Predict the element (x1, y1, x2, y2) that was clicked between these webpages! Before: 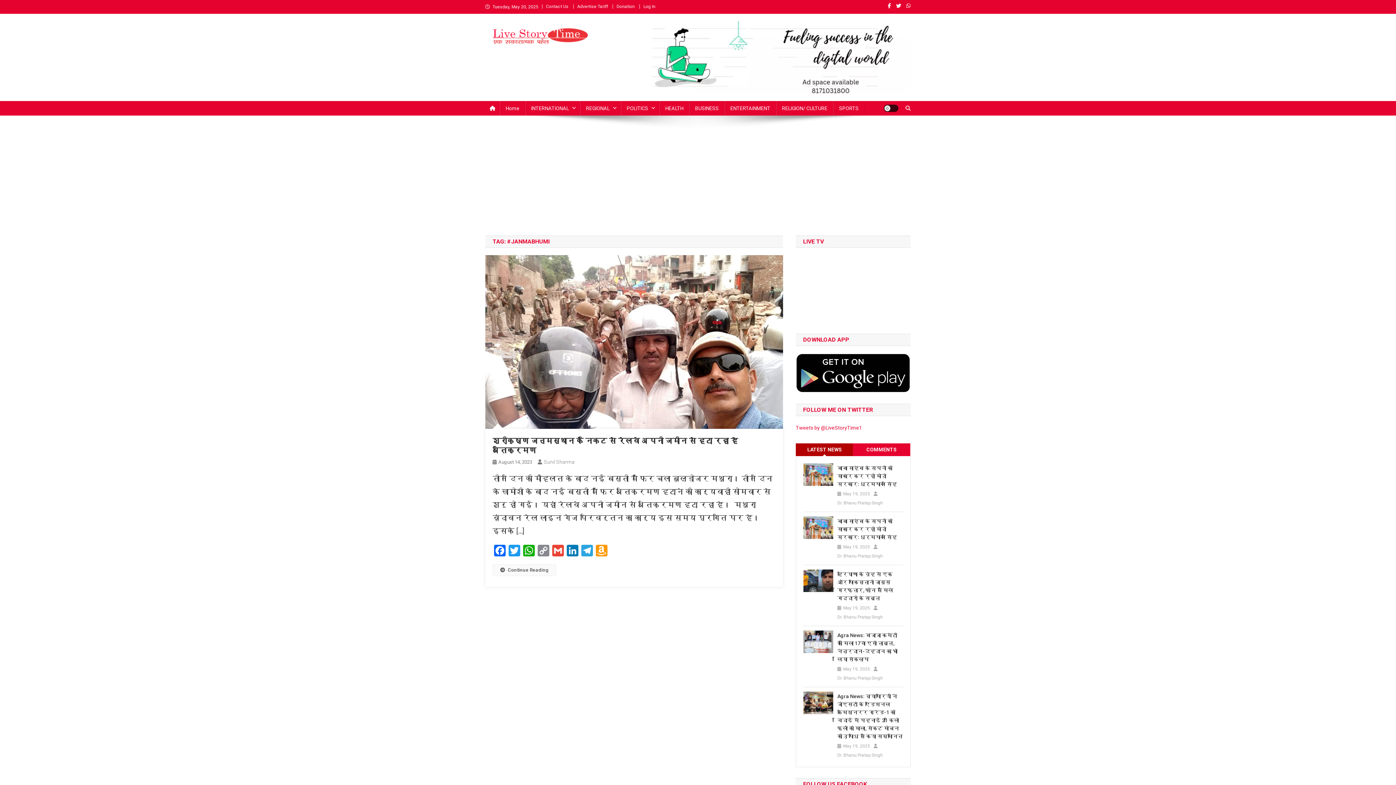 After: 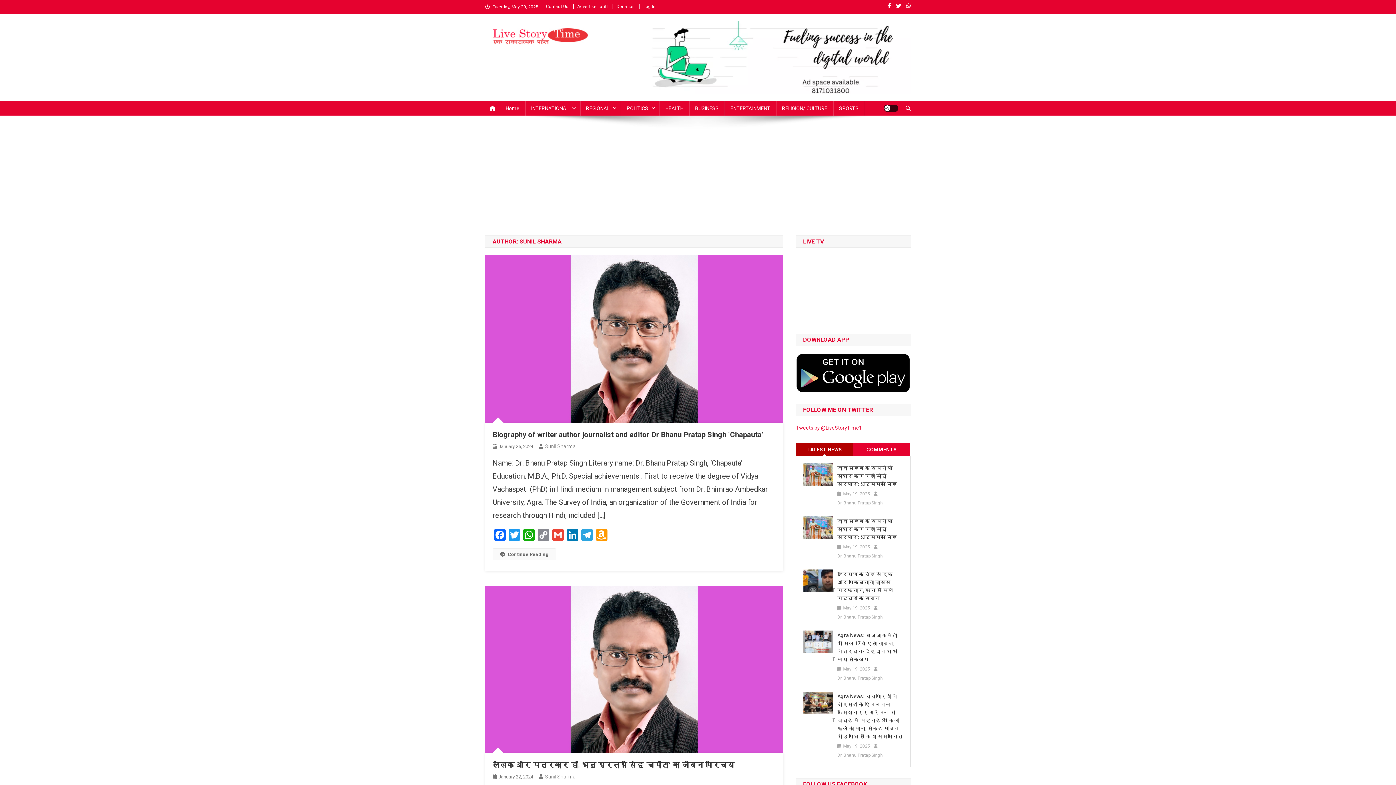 Action: bbox: (544, 459, 574, 465) label: Sunil Sharma